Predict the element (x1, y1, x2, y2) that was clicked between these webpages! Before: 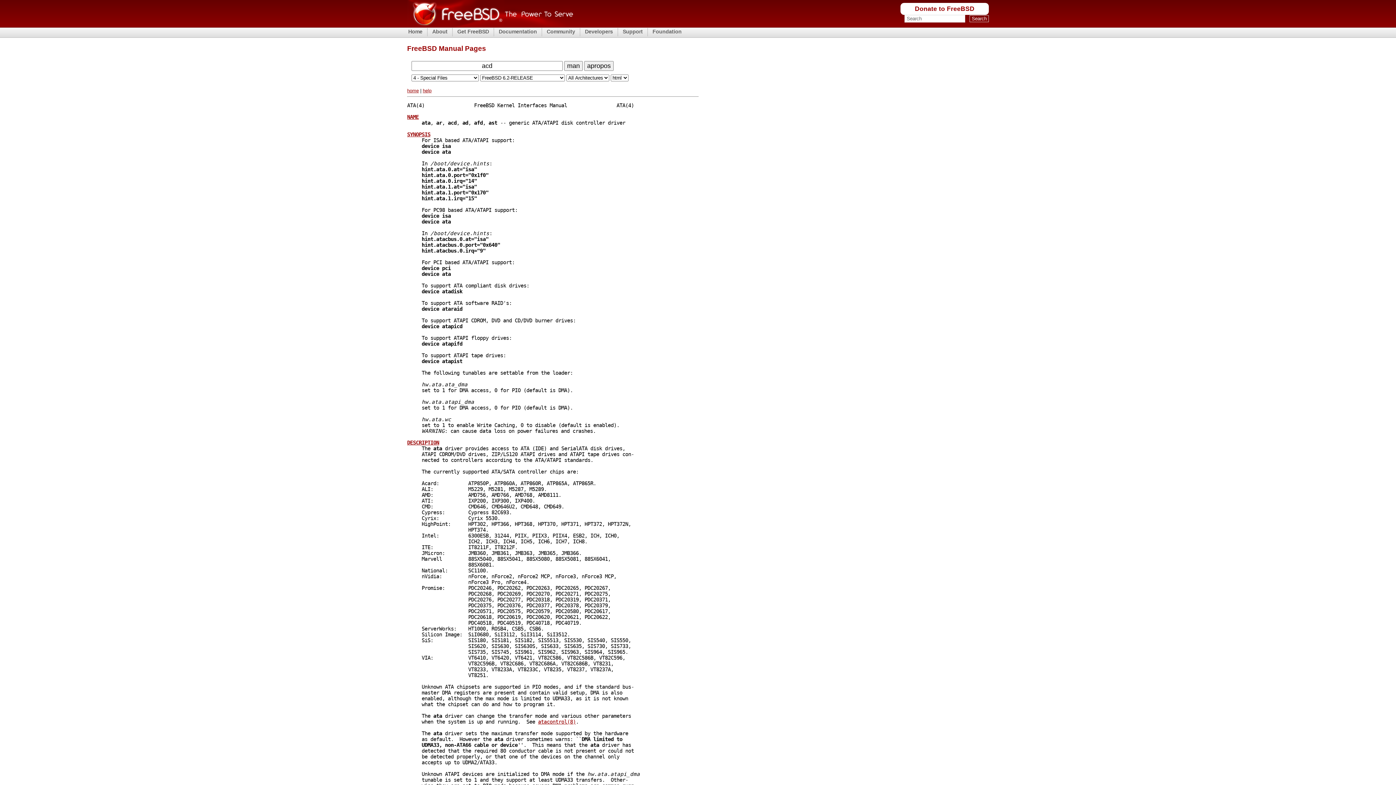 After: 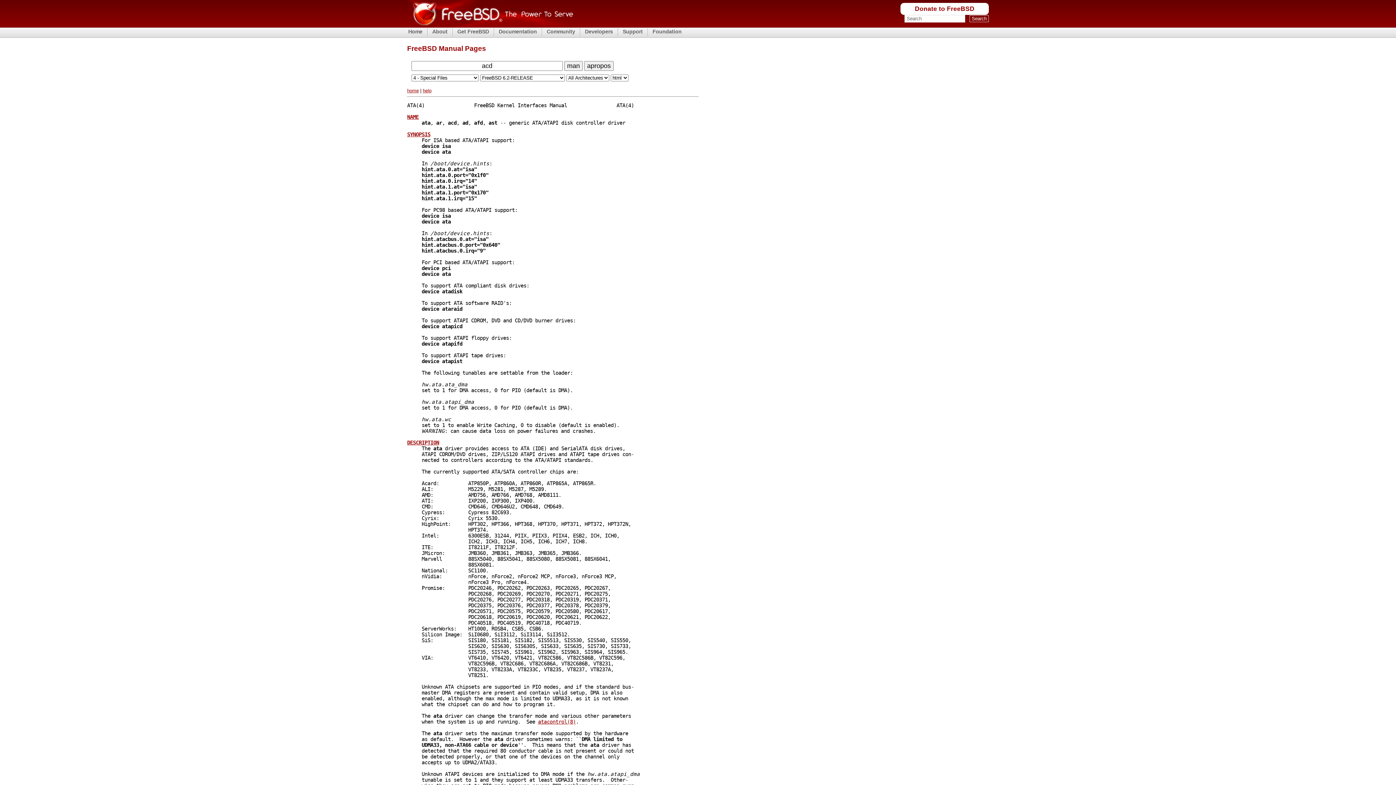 Action: bbox: (564, 61, 582, 71) label: man